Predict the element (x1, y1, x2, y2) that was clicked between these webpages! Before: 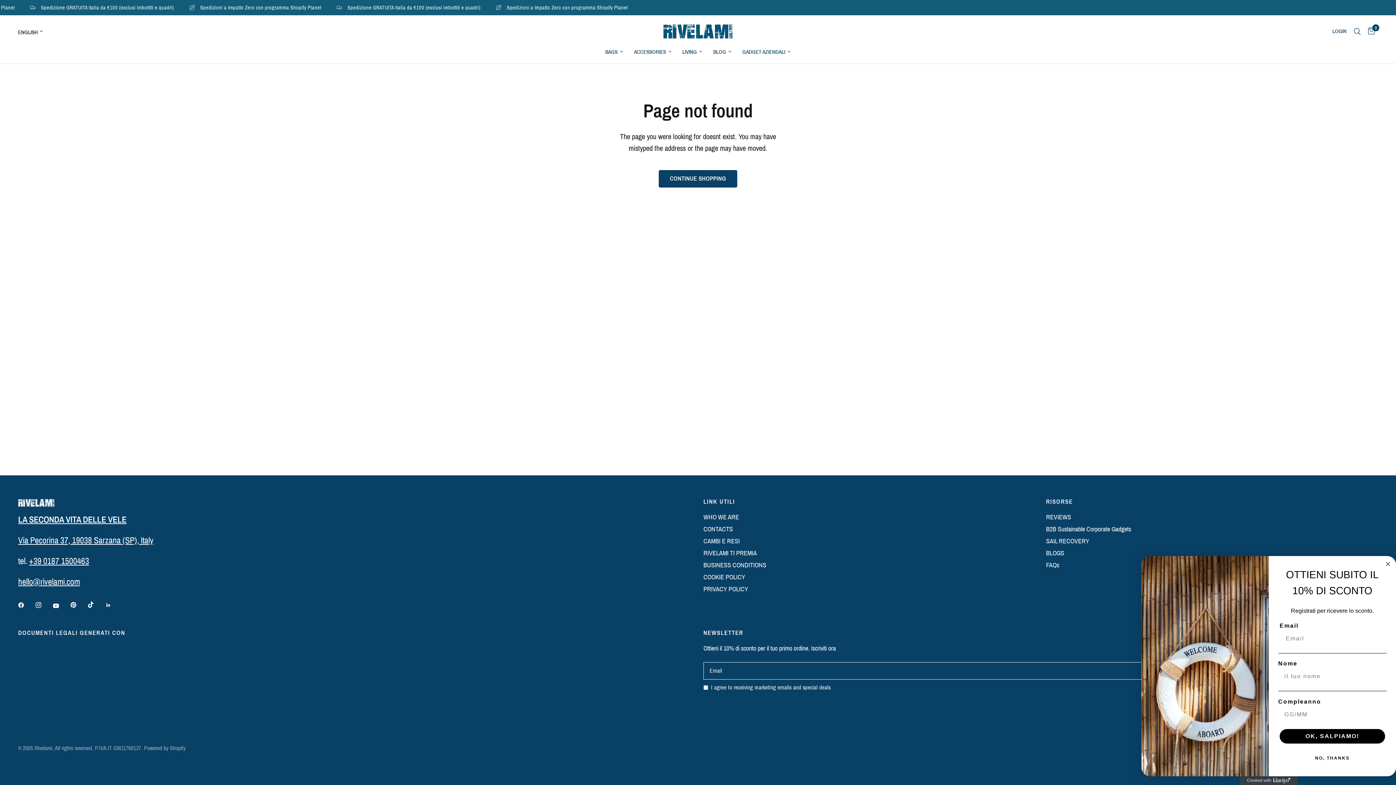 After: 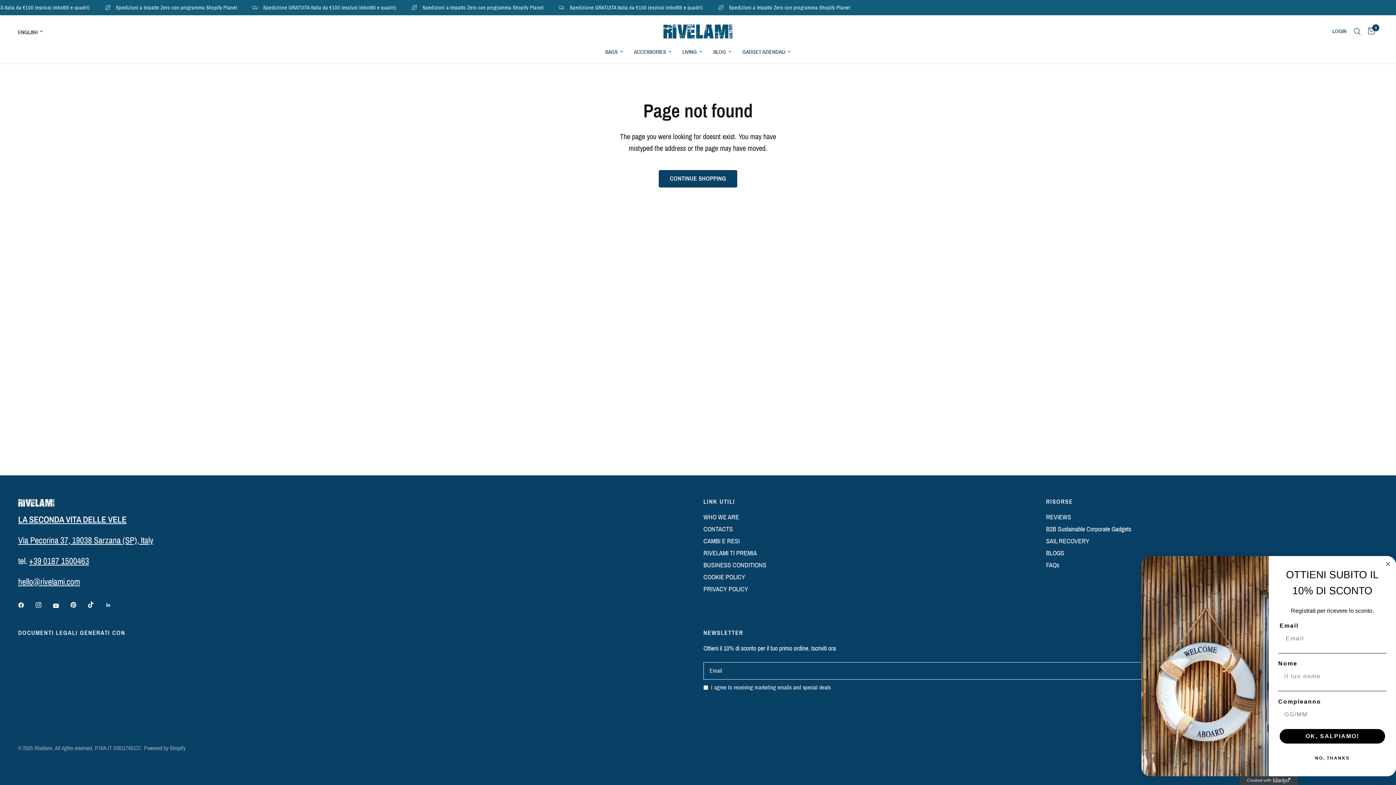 Action: bbox: (18, 535, 153, 545) label: Via Pecorina 37, 19038 Sarzana (SP), Italy